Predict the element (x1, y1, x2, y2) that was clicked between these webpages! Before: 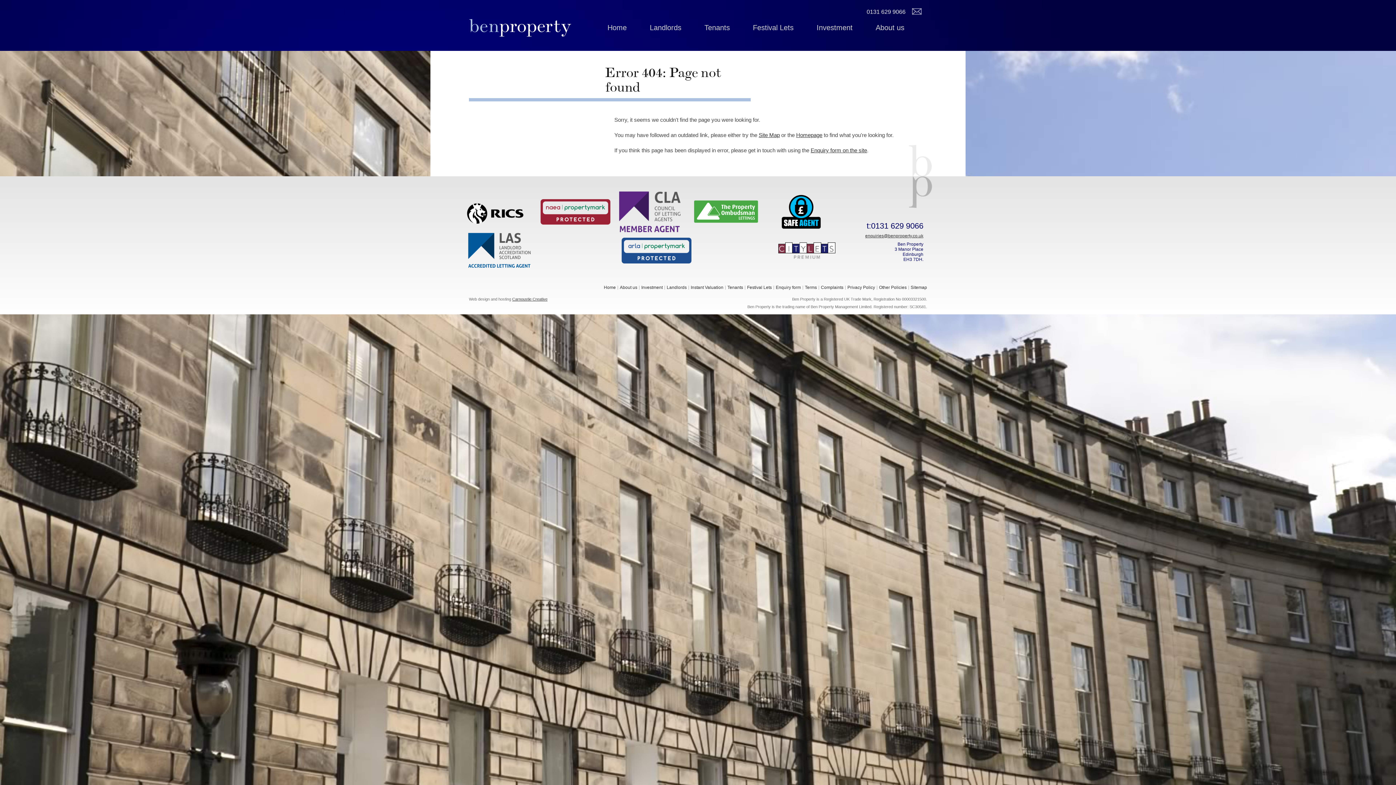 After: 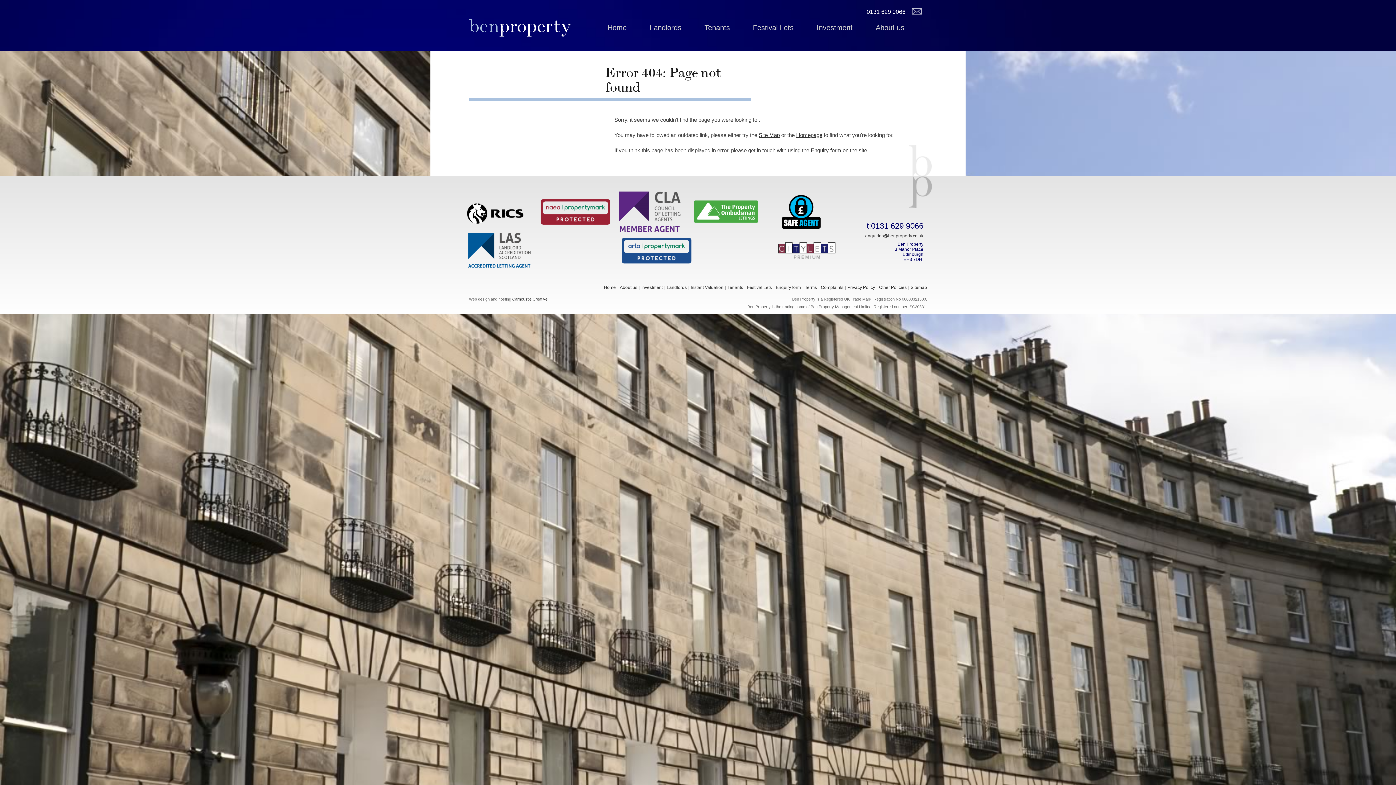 Action: bbox: (866, 8, 905, 14) label: 0131 629 9066